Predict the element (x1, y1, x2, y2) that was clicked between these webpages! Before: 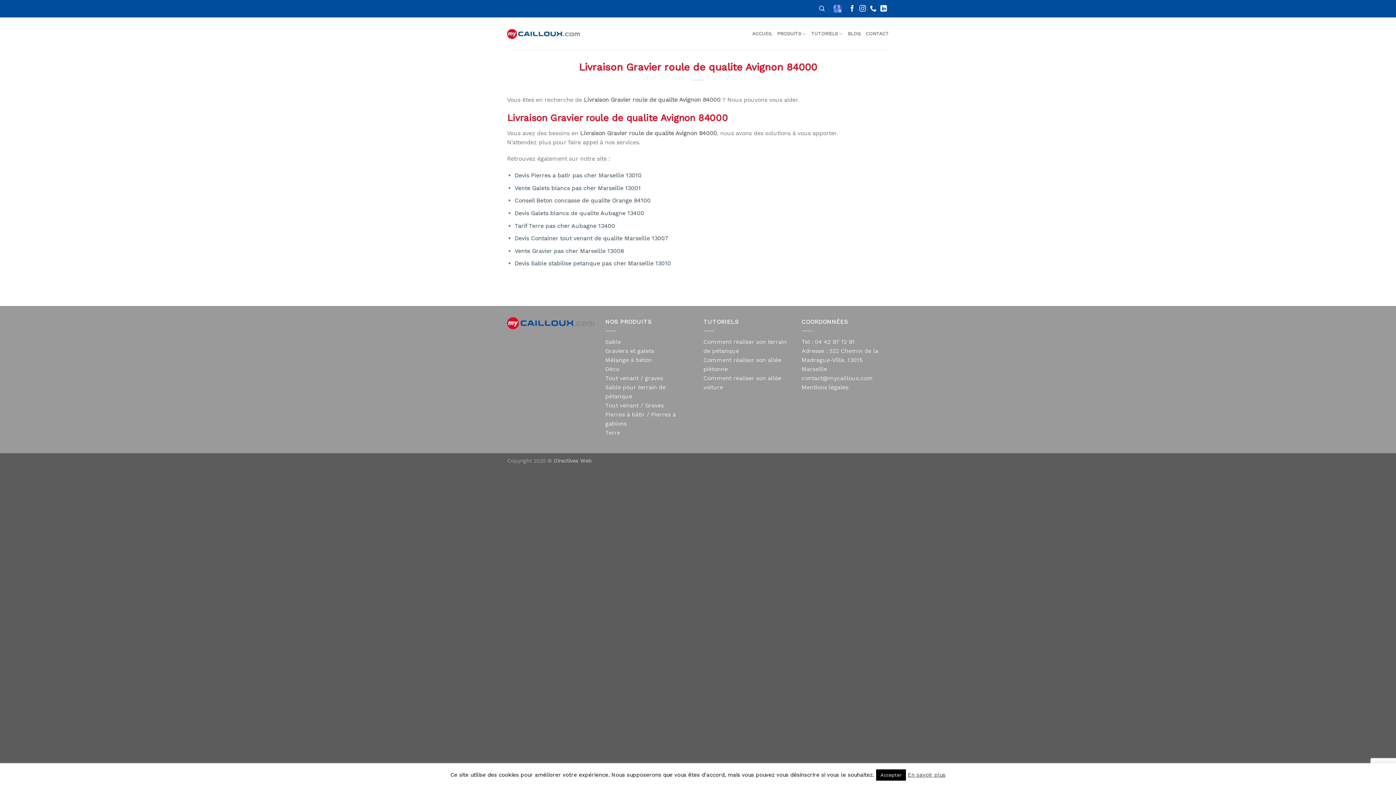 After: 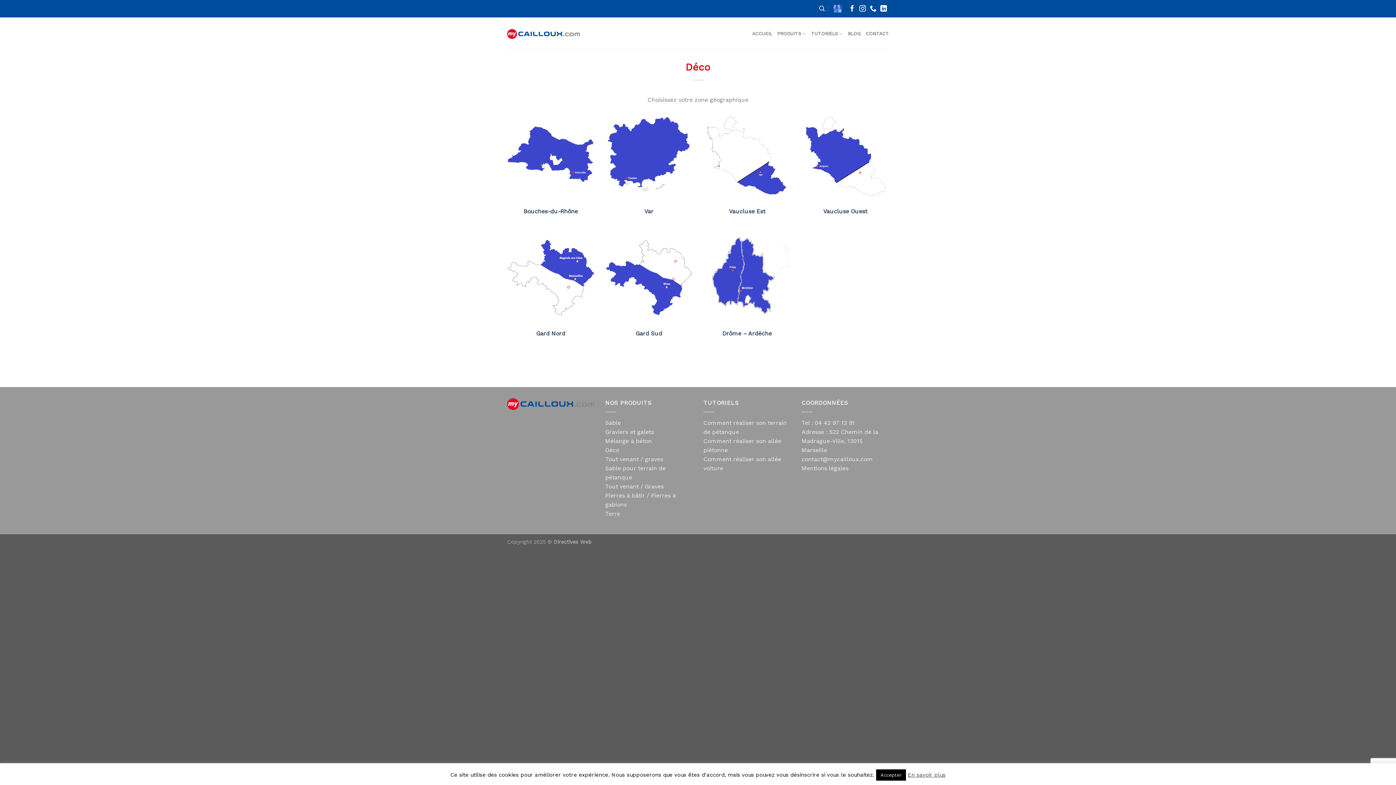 Action: bbox: (605, 365, 619, 372) label: Déco